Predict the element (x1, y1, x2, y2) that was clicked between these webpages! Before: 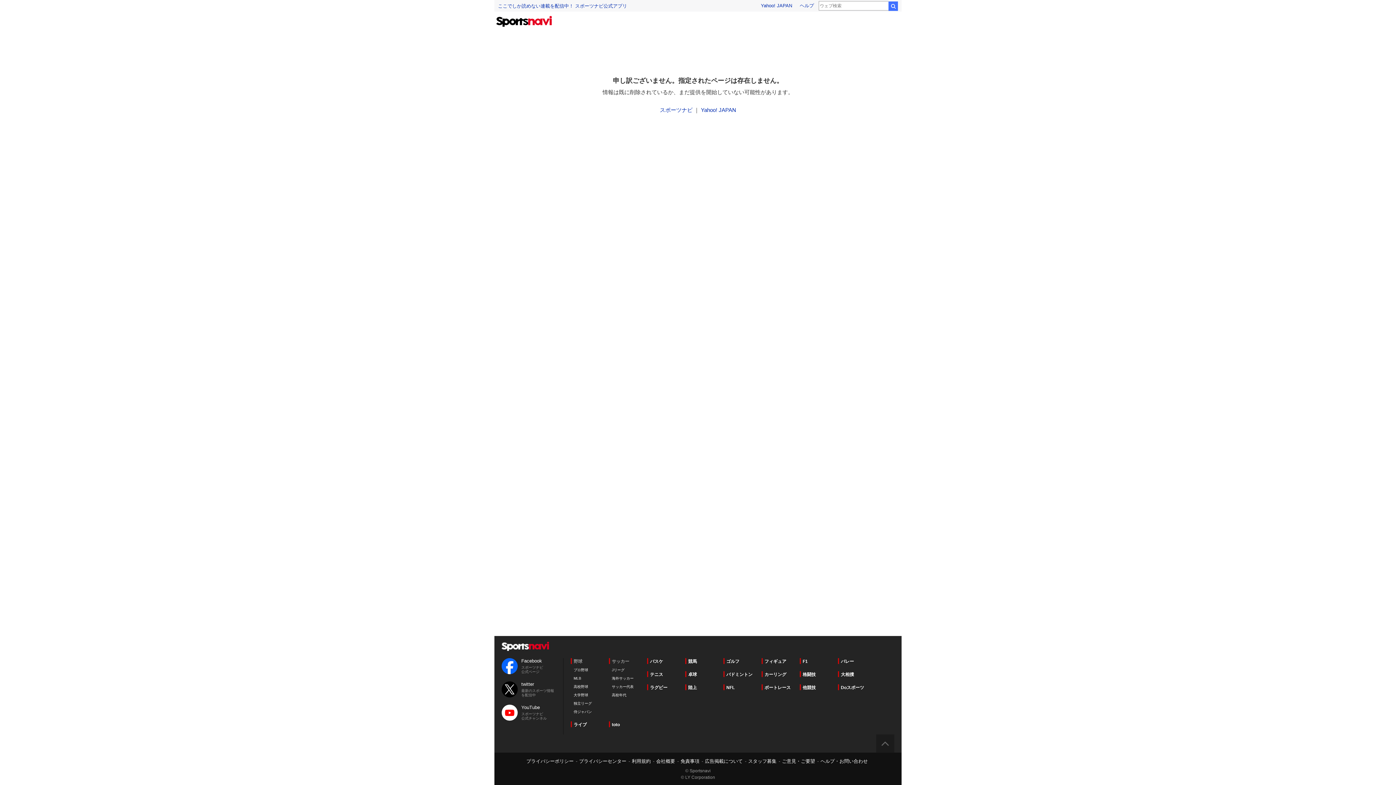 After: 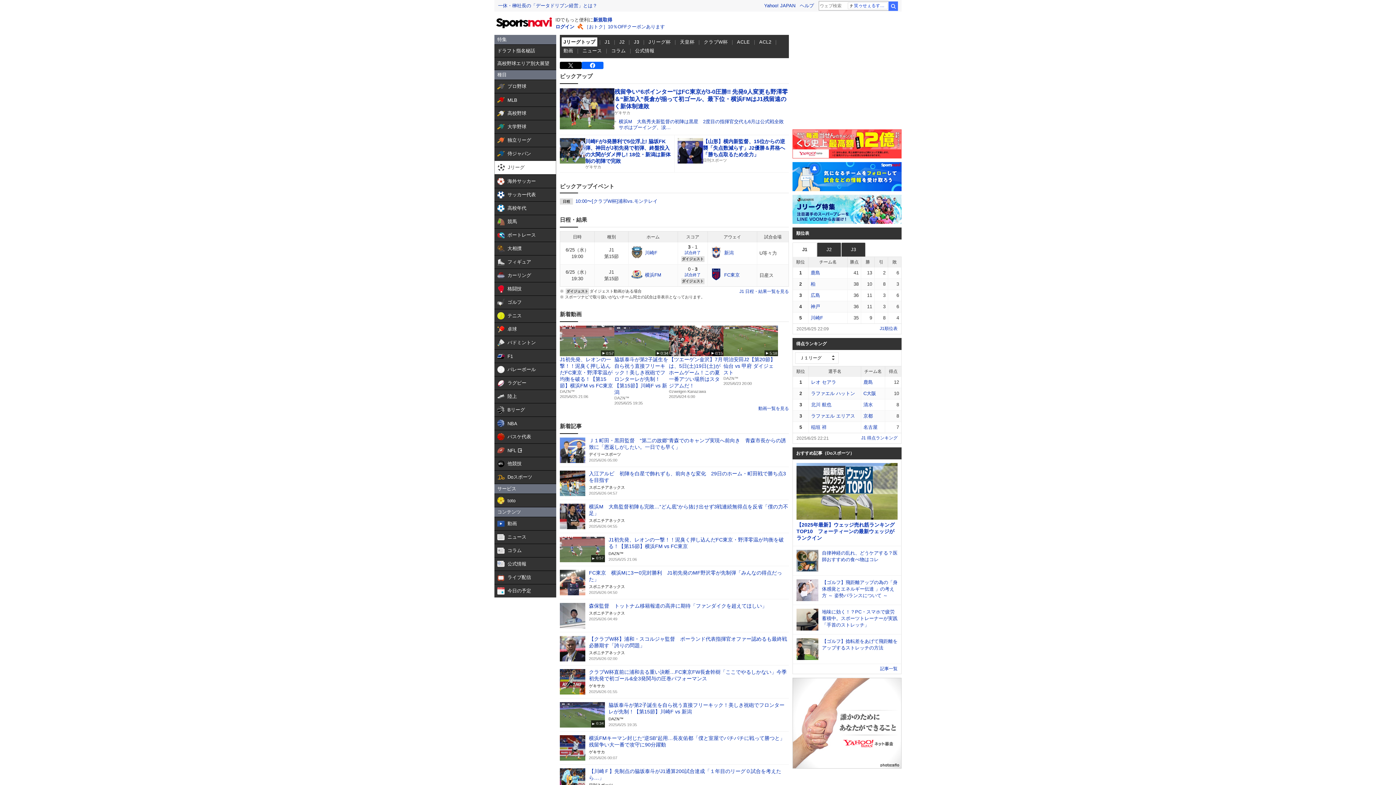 Action: label: Jリーグ bbox: (612, 668, 624, 672)